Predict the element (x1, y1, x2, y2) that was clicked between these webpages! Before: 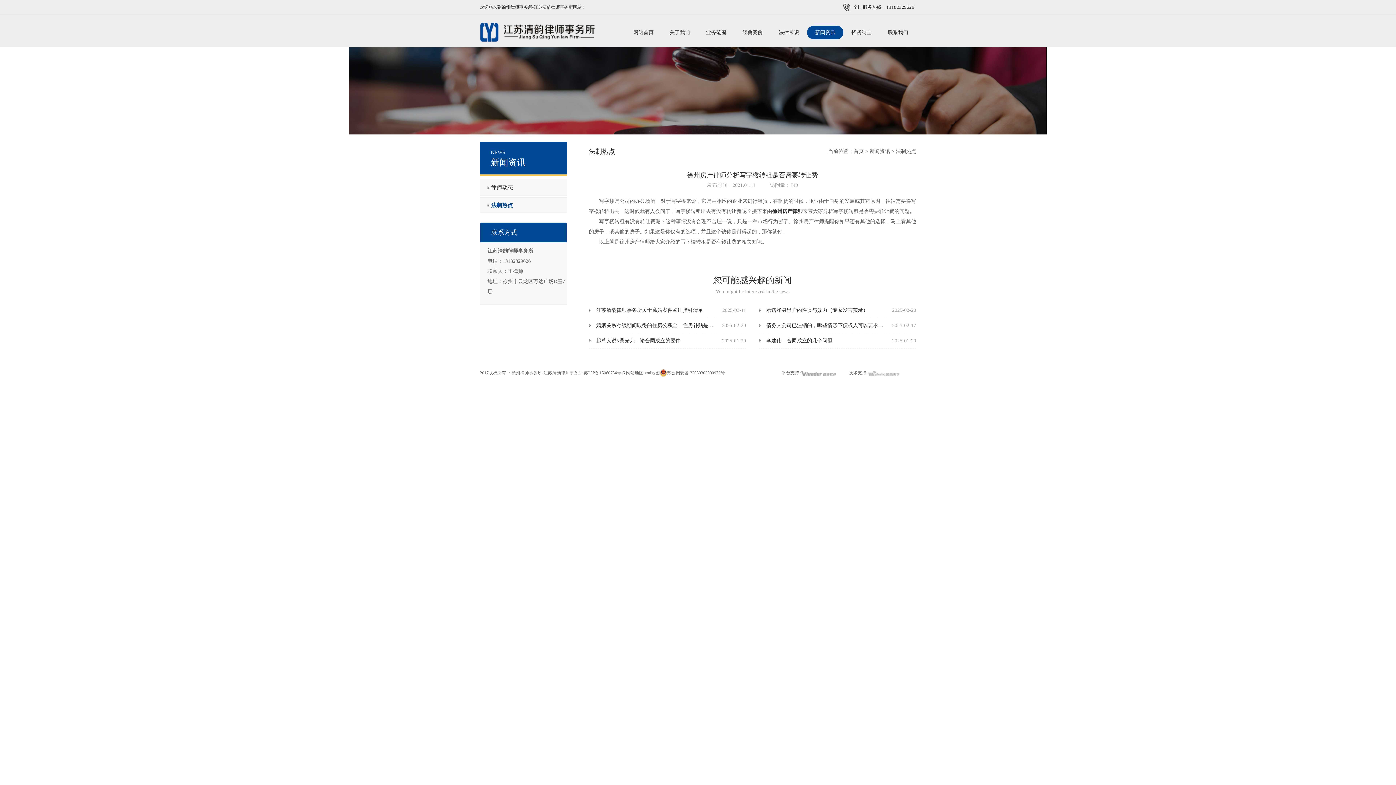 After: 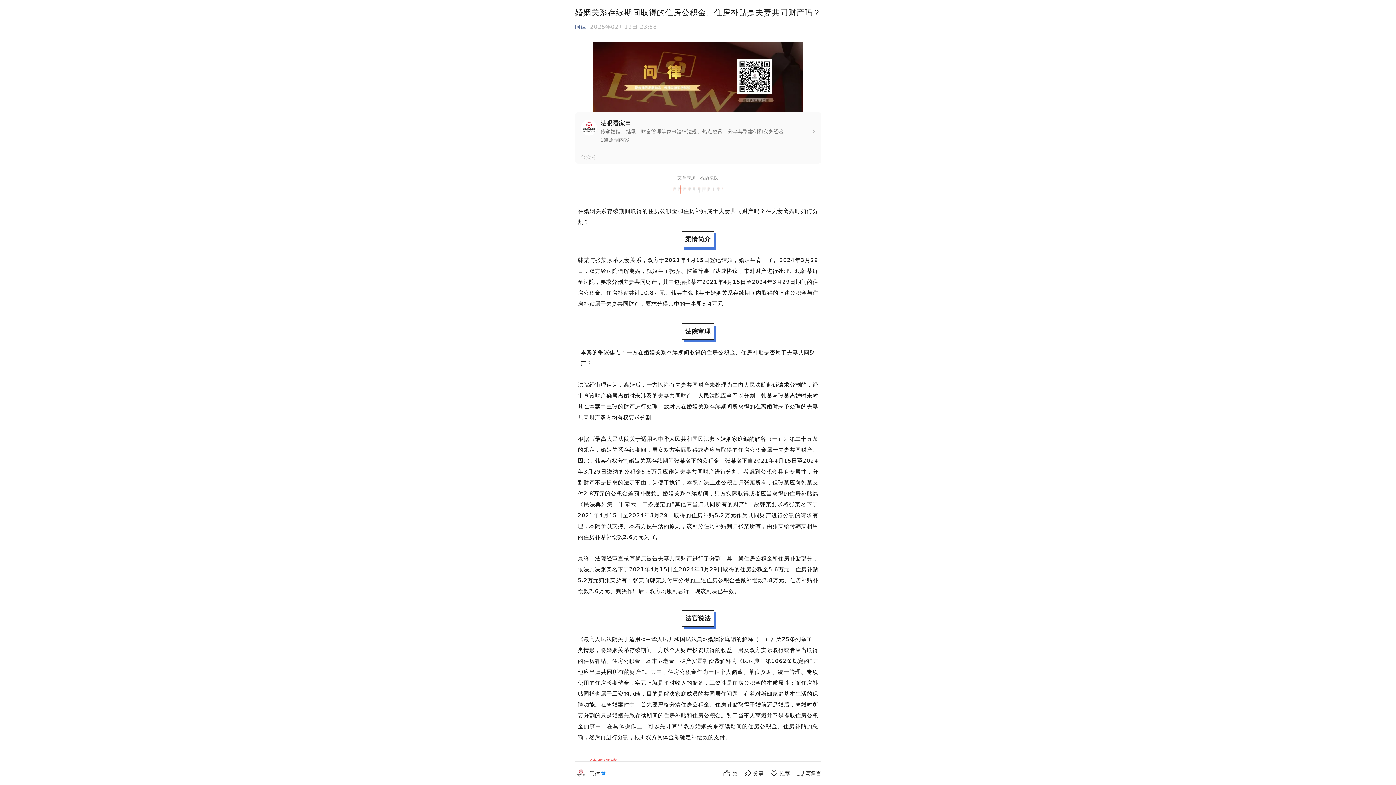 Action: label: 2025-02-20
婚姻关系存续期间取得的住房公积金、住房补贴是夫妻共同财产吗？ bbox: (596, 322, 749, 328)